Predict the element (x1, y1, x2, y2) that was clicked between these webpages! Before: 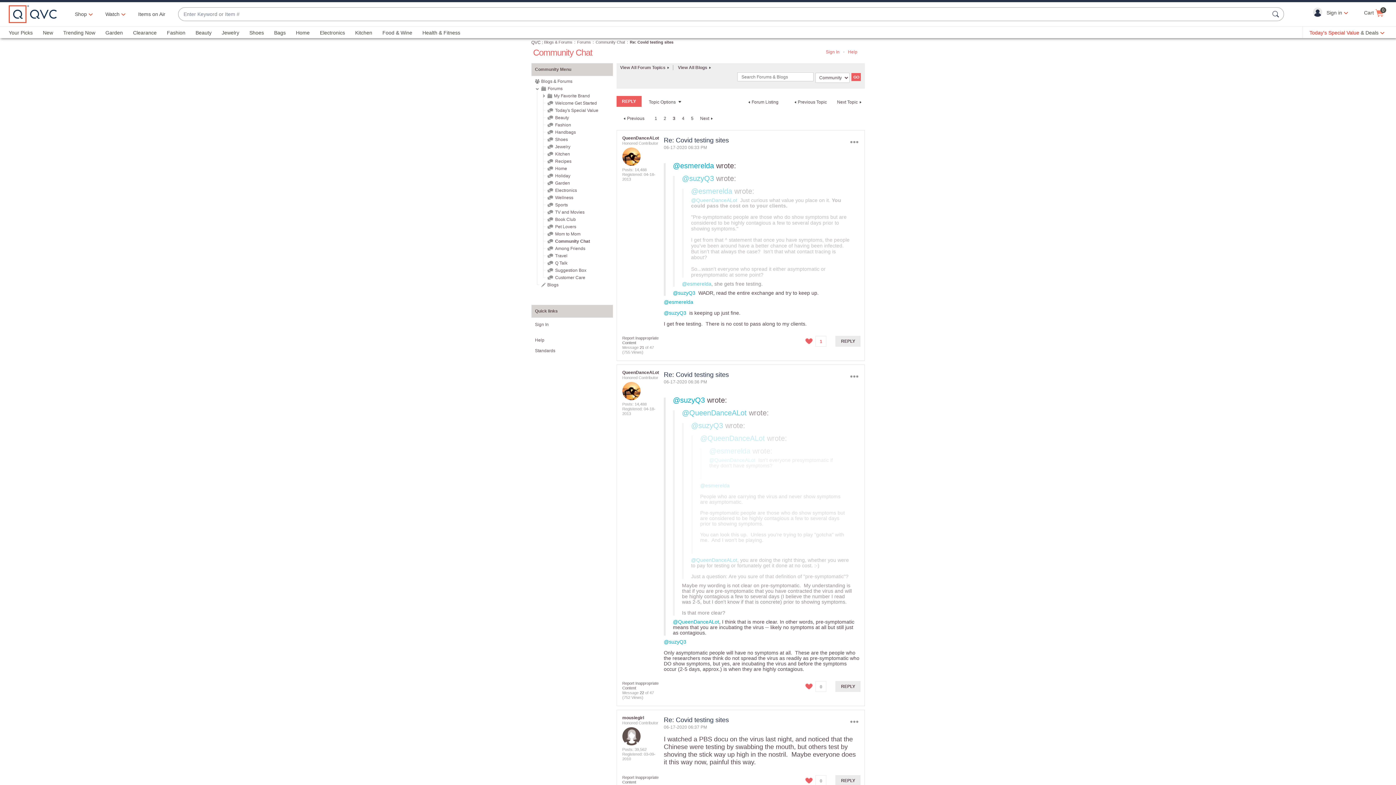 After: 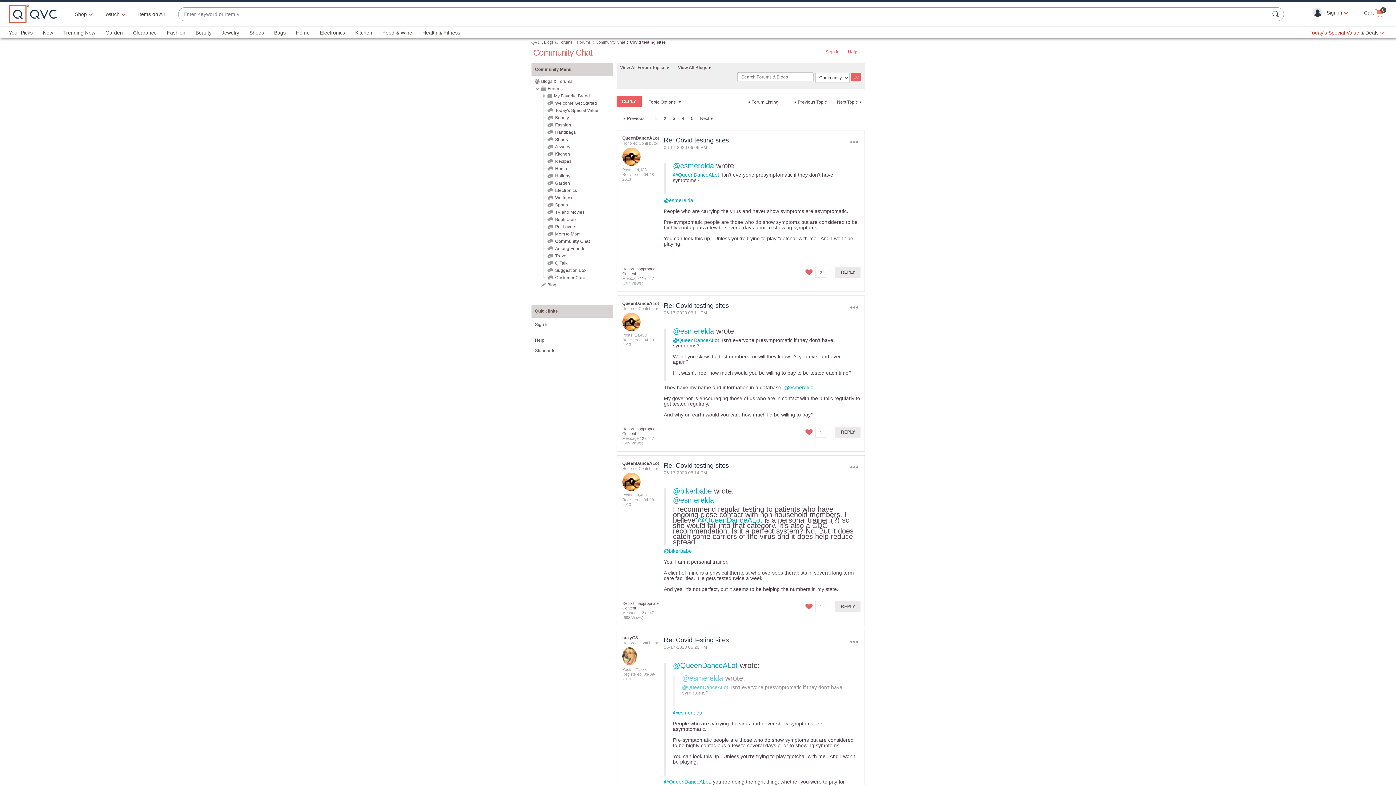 Action: bbox: (616, 112, 649, 124) label: Previous Page